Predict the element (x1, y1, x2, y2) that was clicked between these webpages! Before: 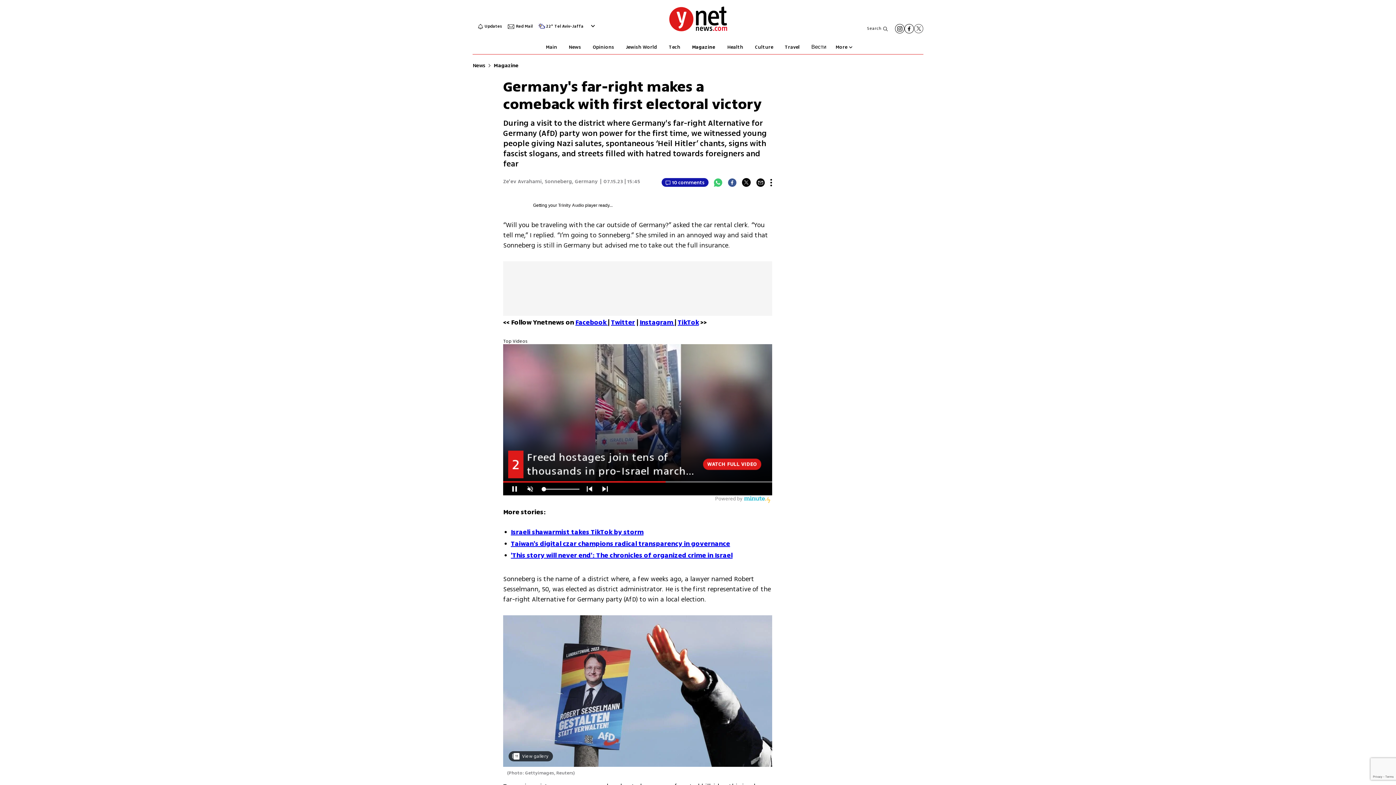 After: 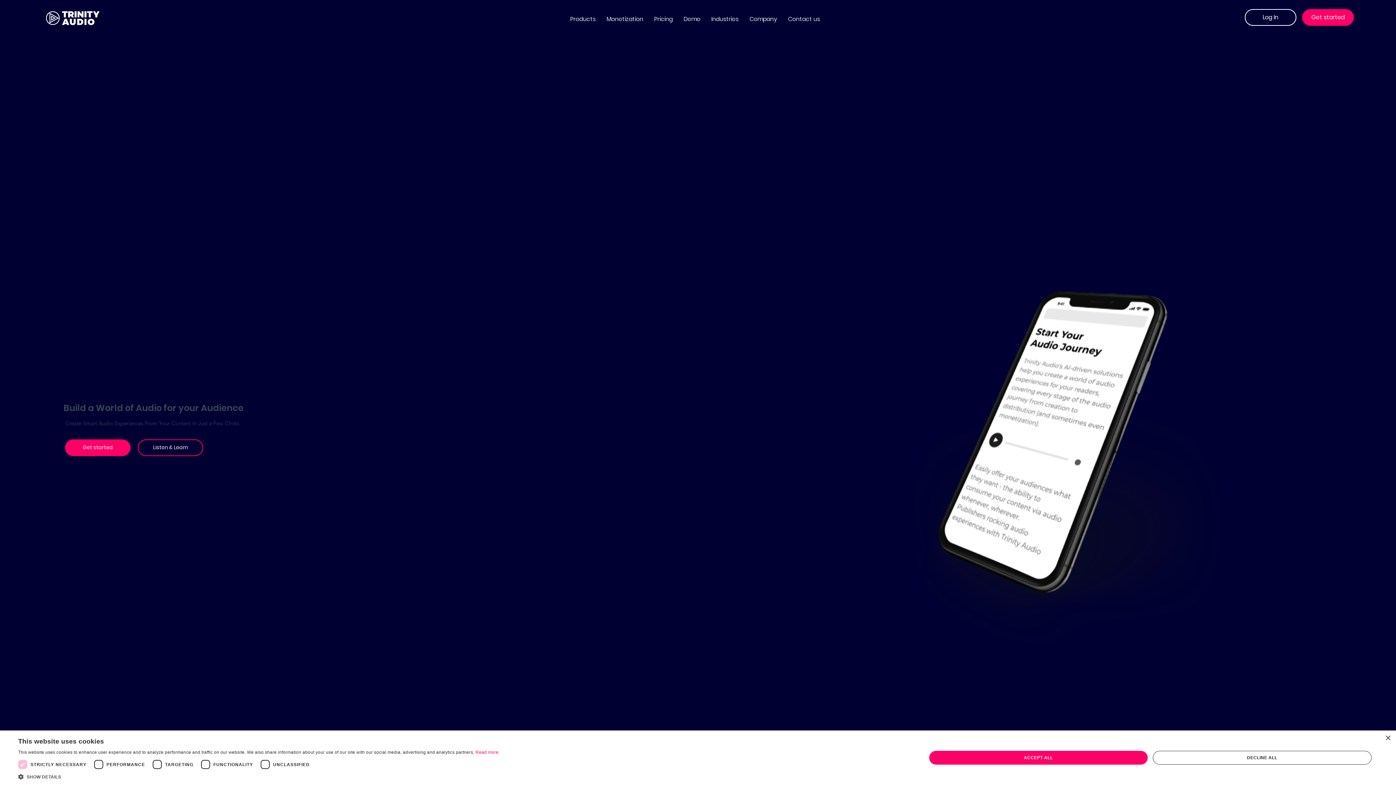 Action: label: Trinity Audio bbox: (558, 202, 584, 208)